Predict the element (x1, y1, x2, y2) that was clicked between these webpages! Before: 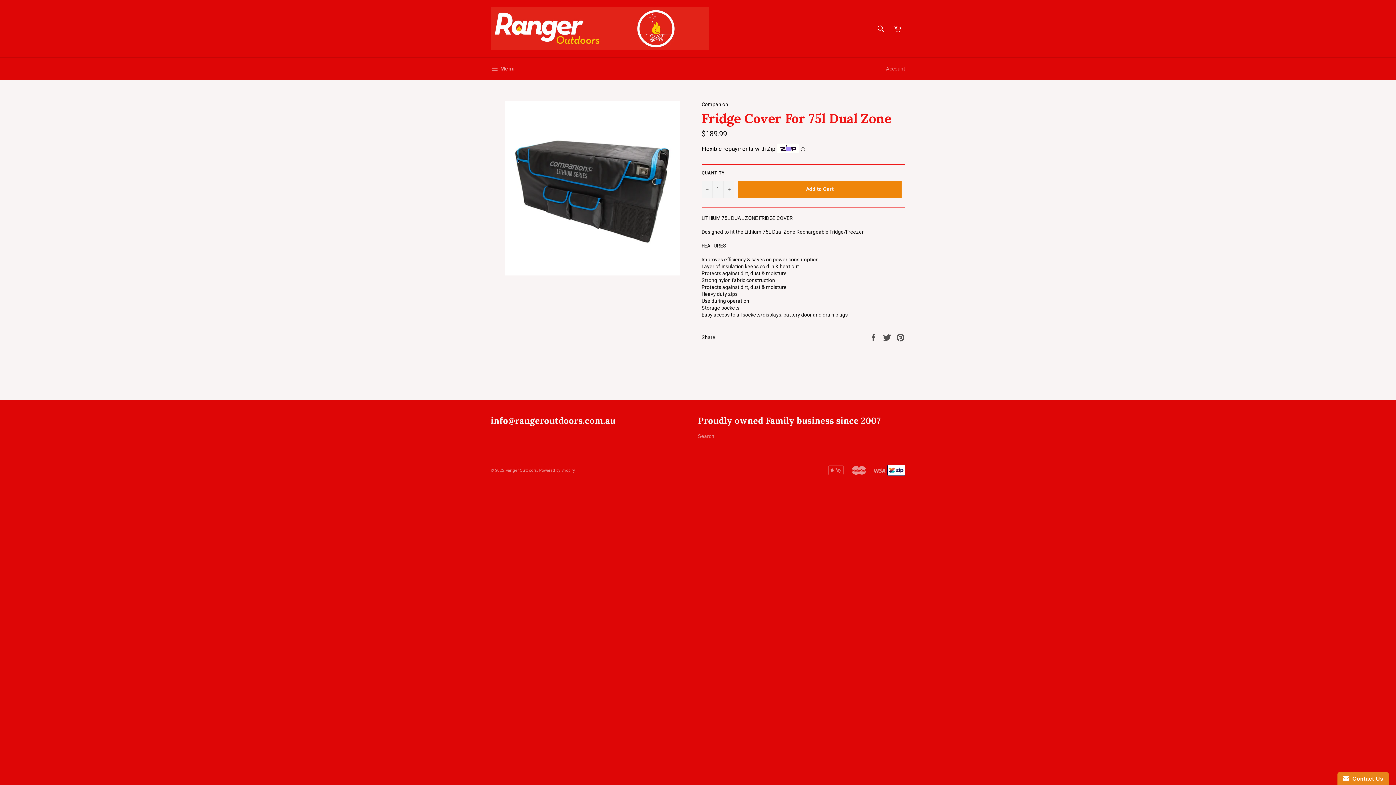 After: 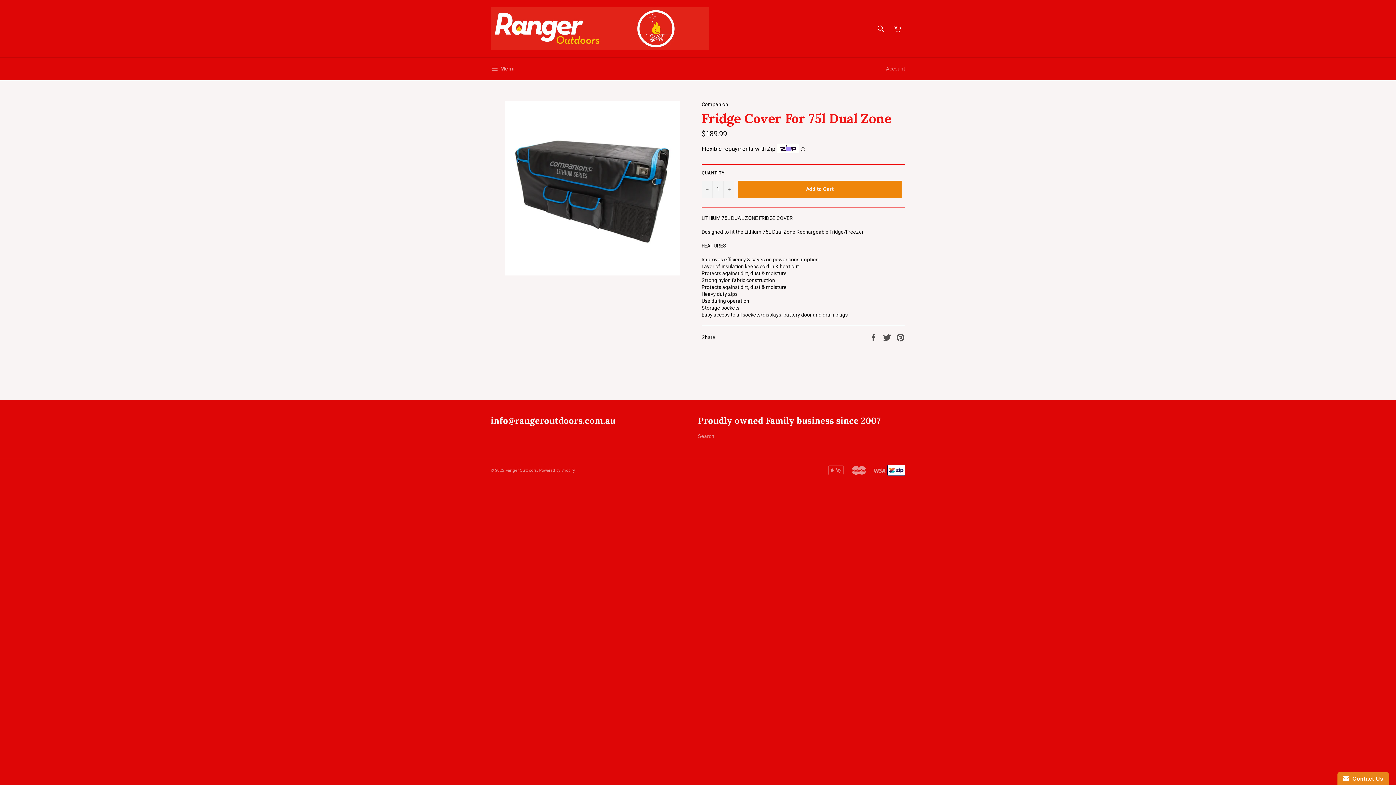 Action: bbox: (887, 467, 905, 472)